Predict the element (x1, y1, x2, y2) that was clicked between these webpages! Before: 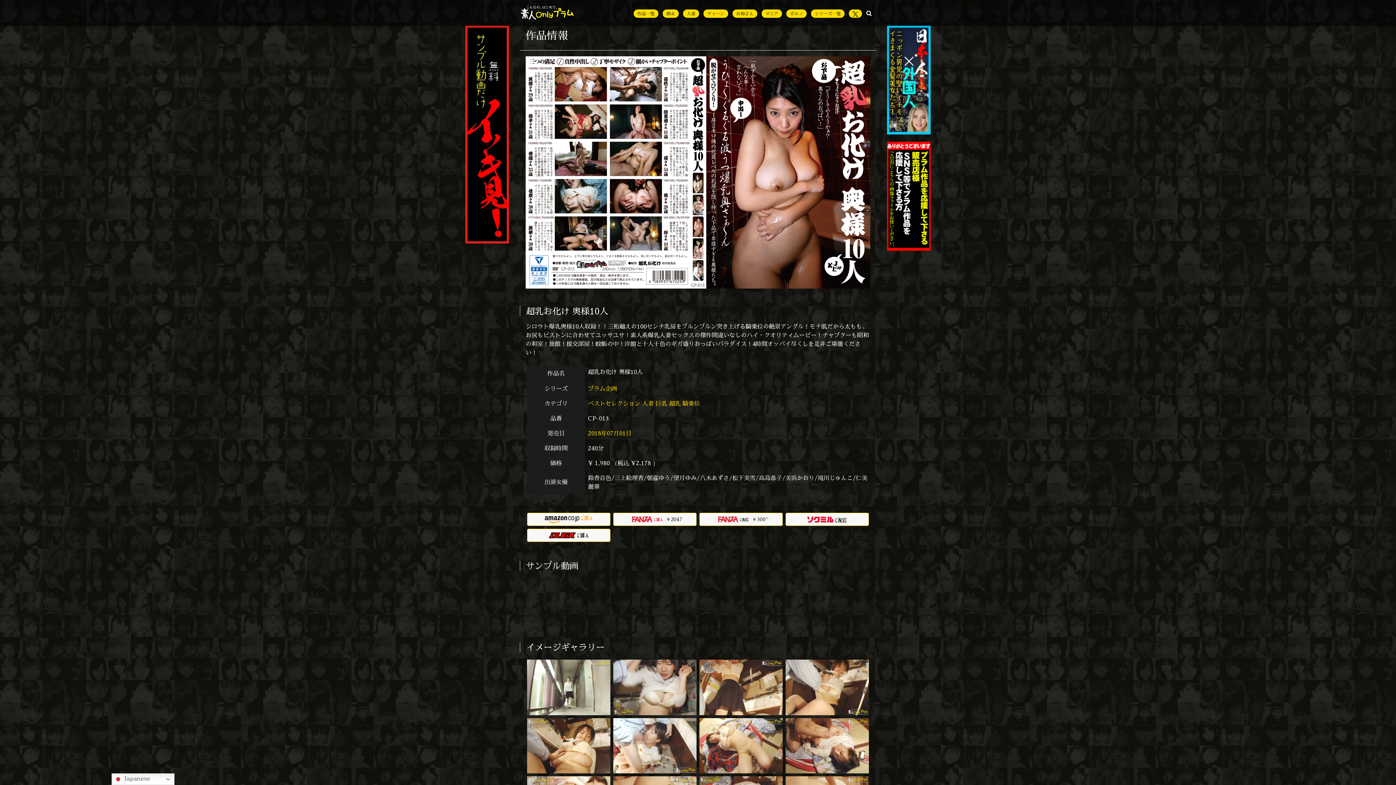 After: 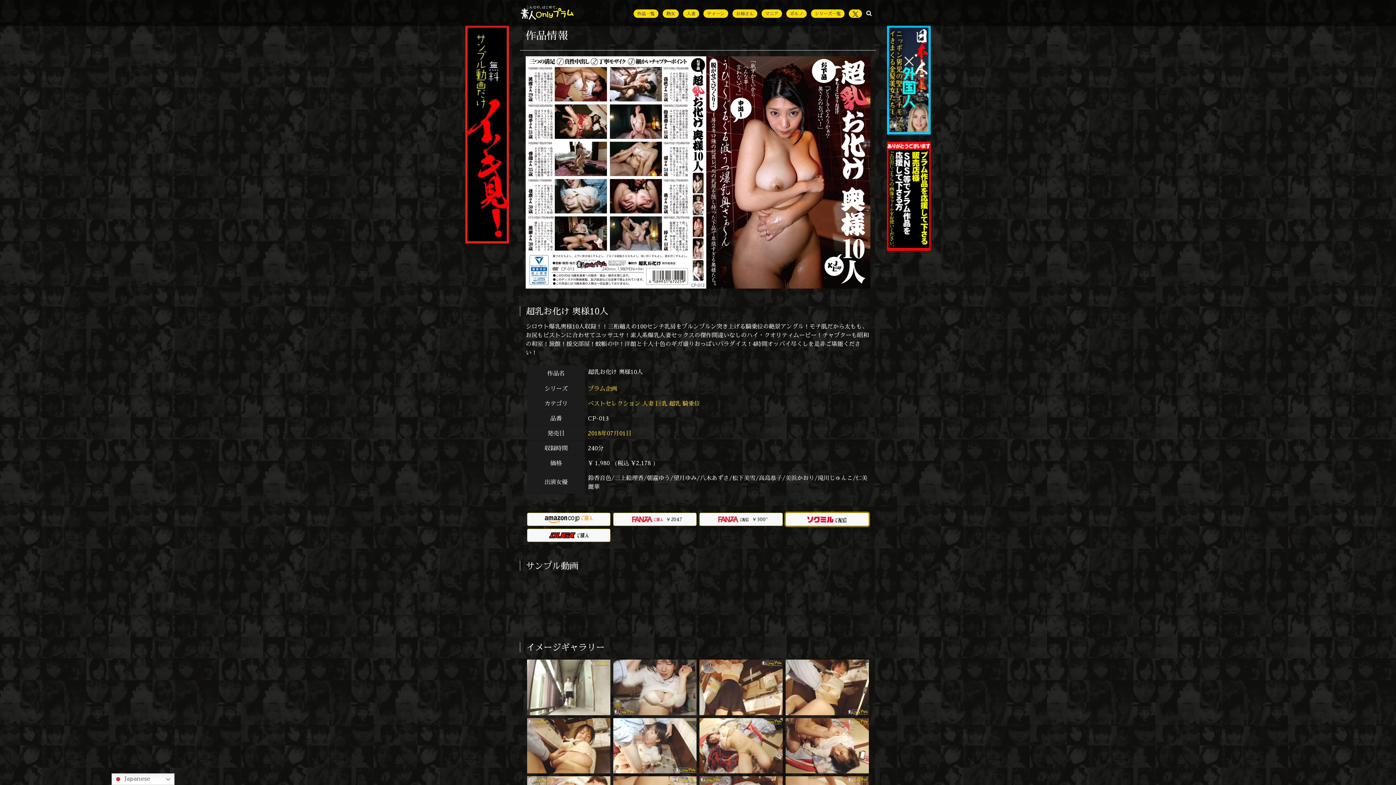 Action: bbox: (785, 513, 869, 526)